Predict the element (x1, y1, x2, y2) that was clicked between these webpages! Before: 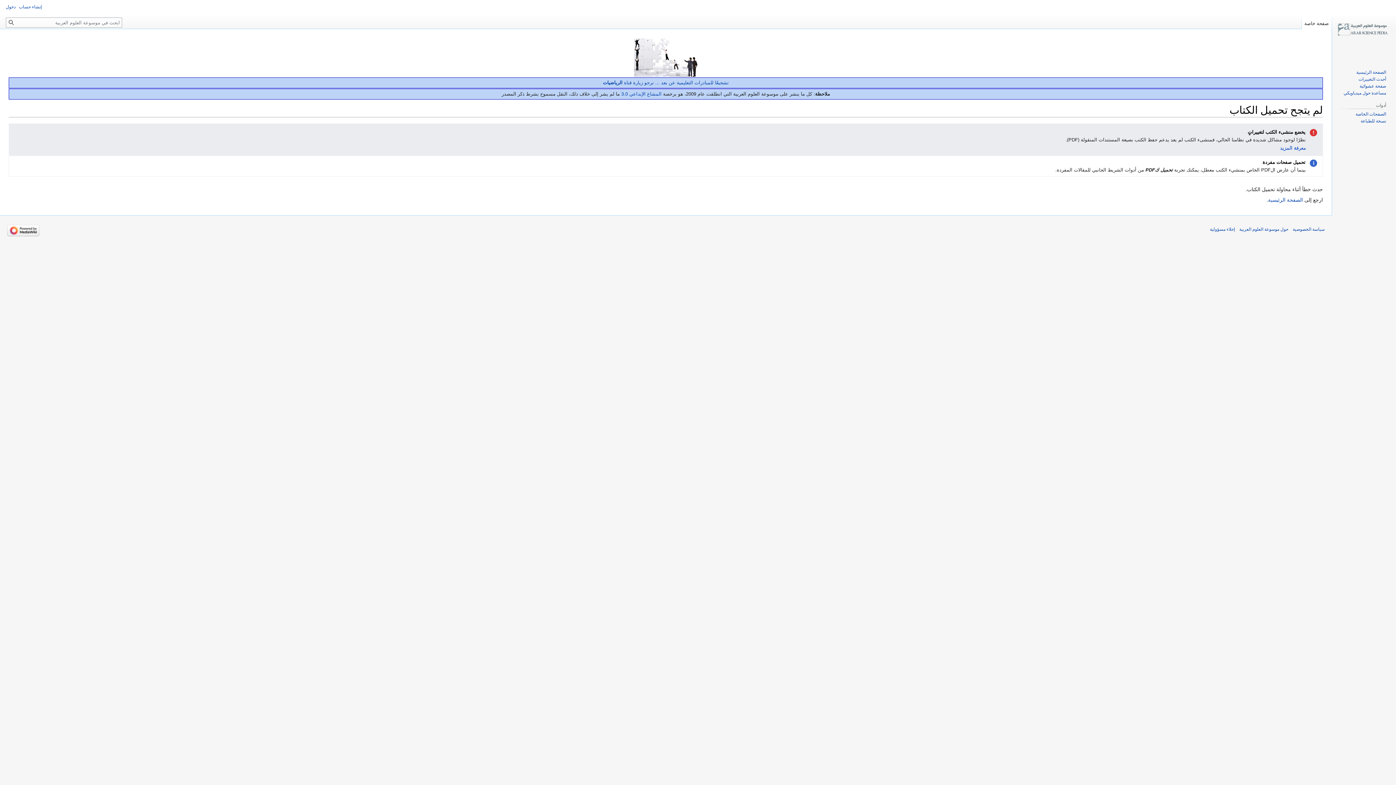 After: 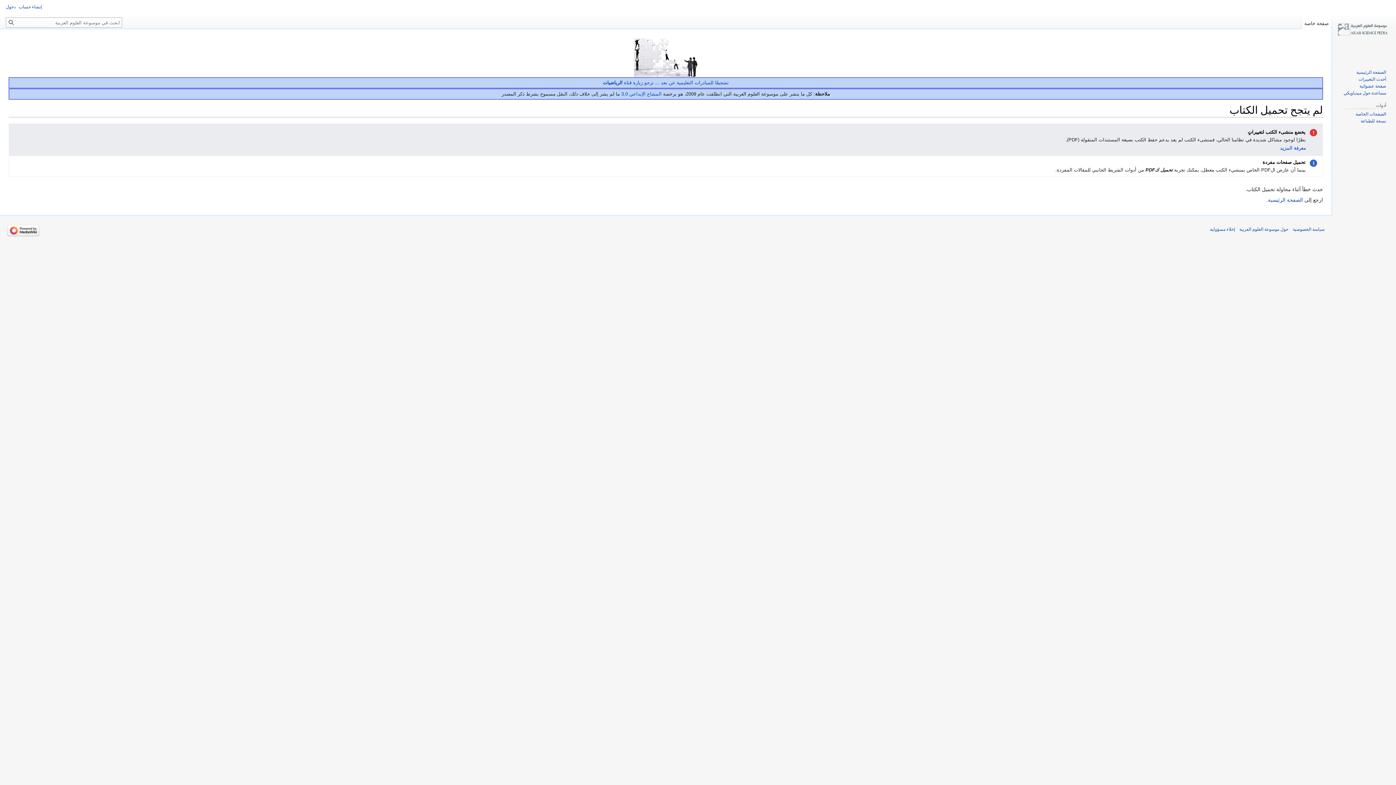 Action: bbox: (1301, 14, 1332, 29) label: صفحة خاصة